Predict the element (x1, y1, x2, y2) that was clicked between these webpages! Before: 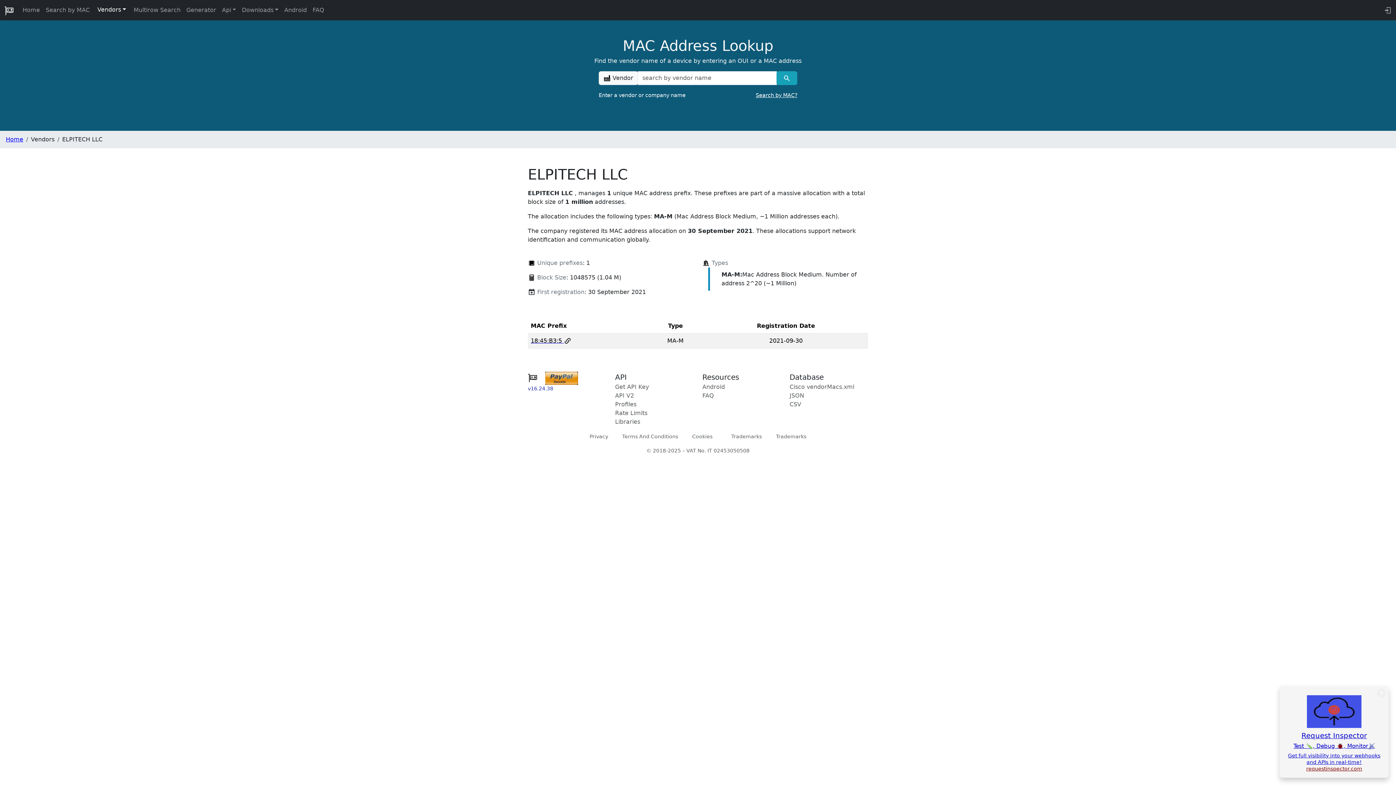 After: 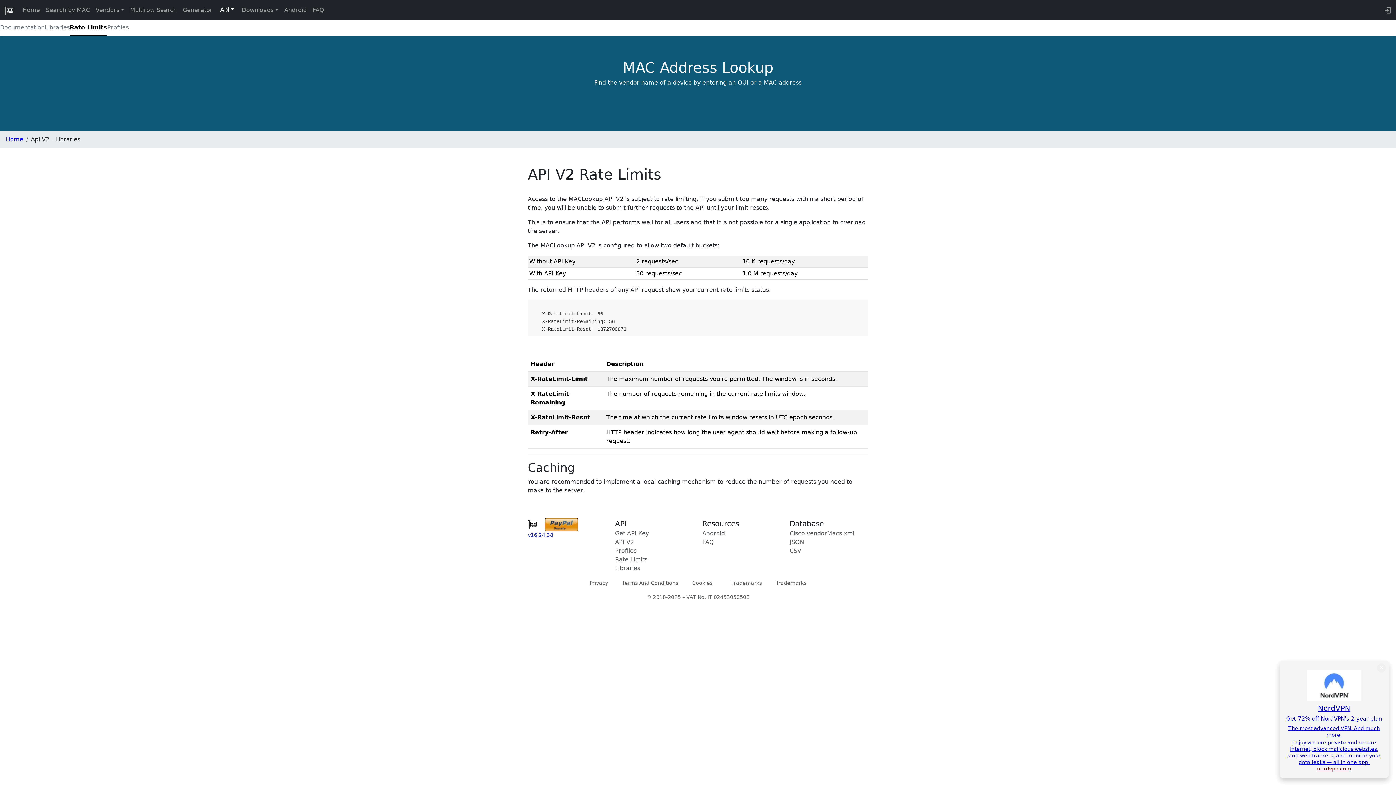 Action: bbox: (615, 409, 647, 416) label: Rate Limits